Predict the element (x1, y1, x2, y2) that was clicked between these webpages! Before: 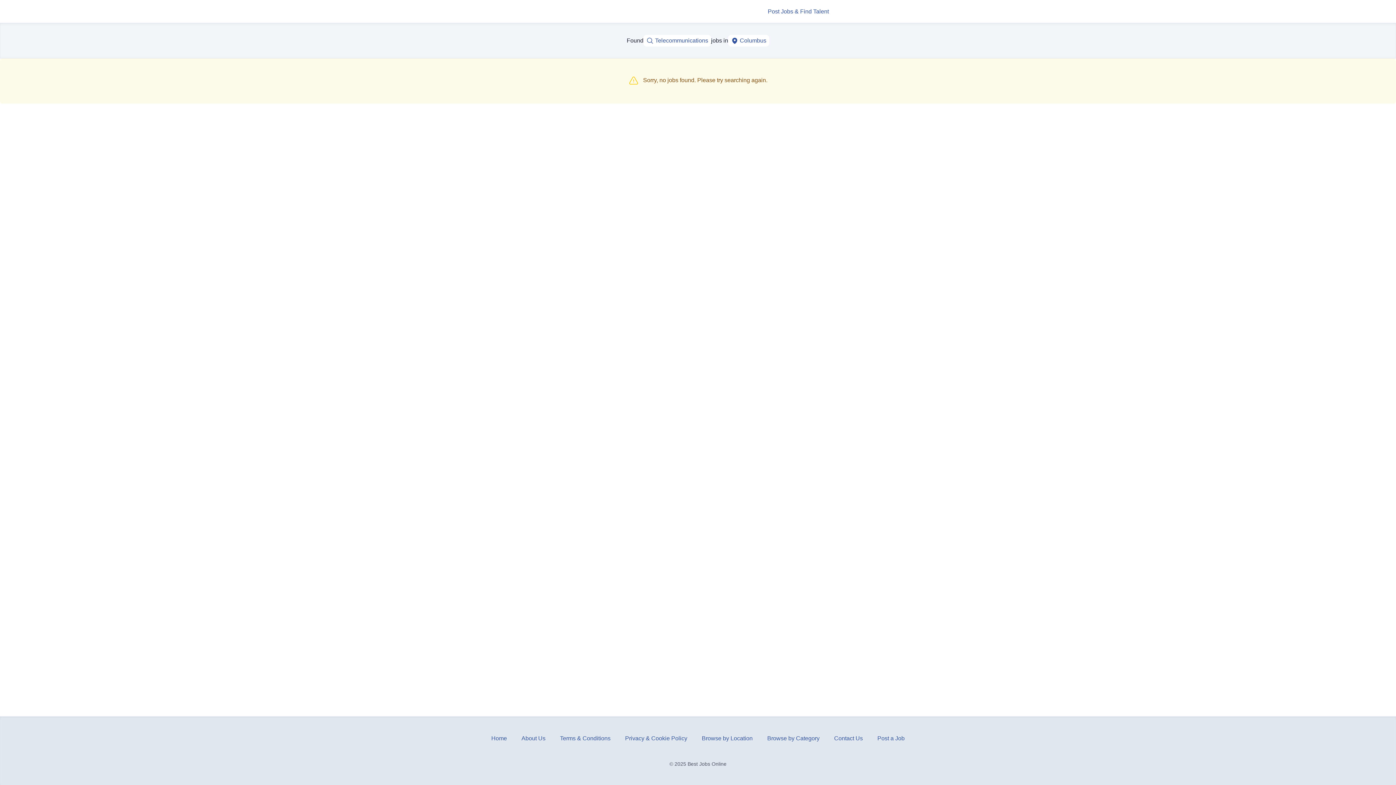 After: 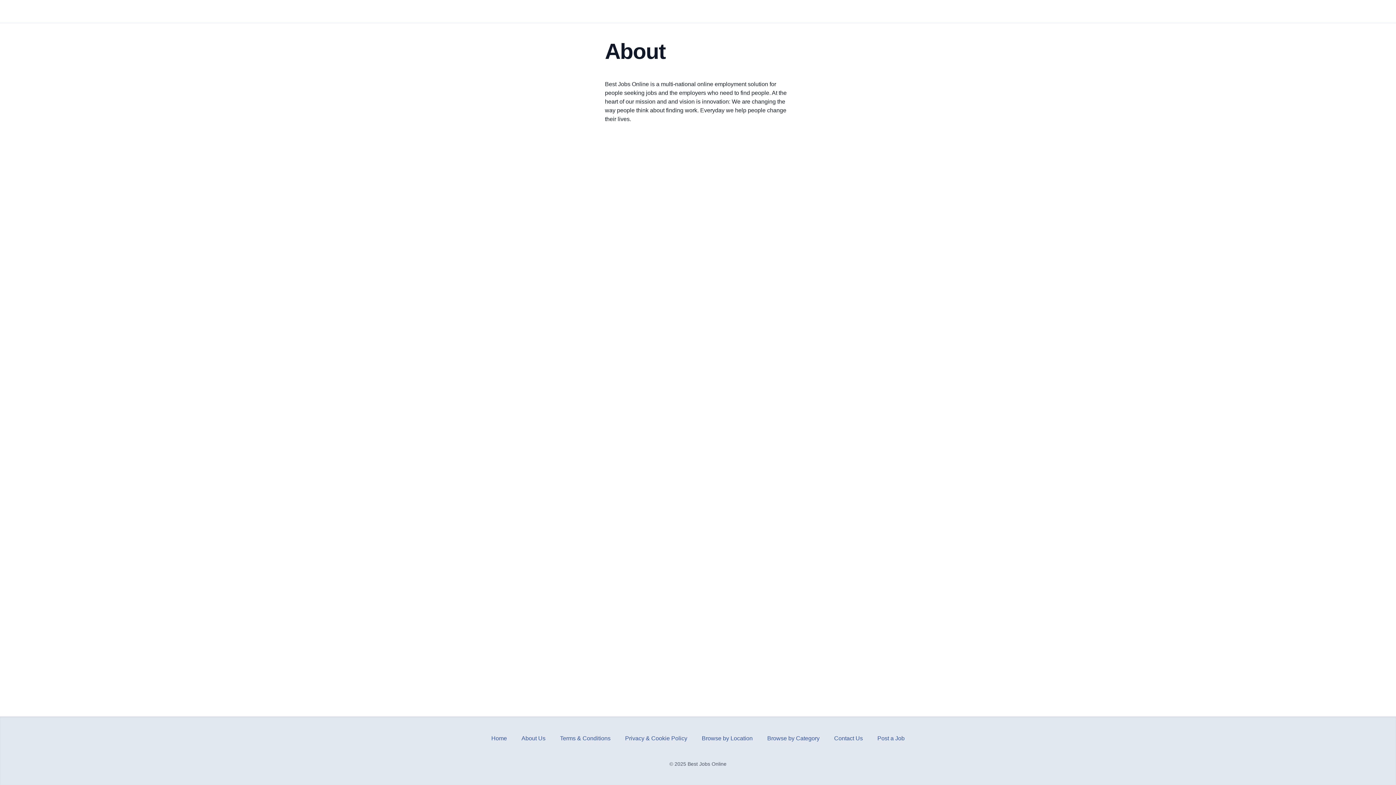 Action: bbox: (521, 735, 545, 741) label: About Us